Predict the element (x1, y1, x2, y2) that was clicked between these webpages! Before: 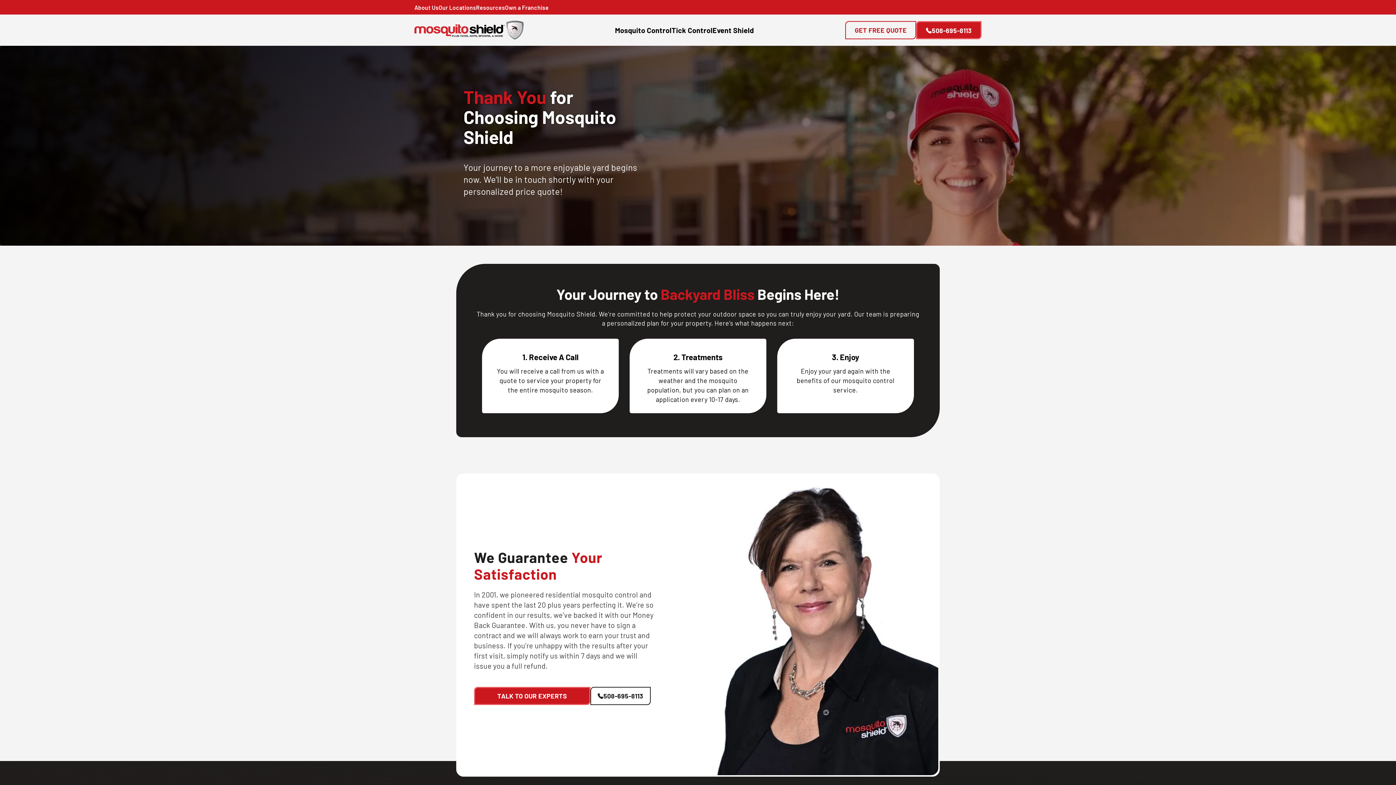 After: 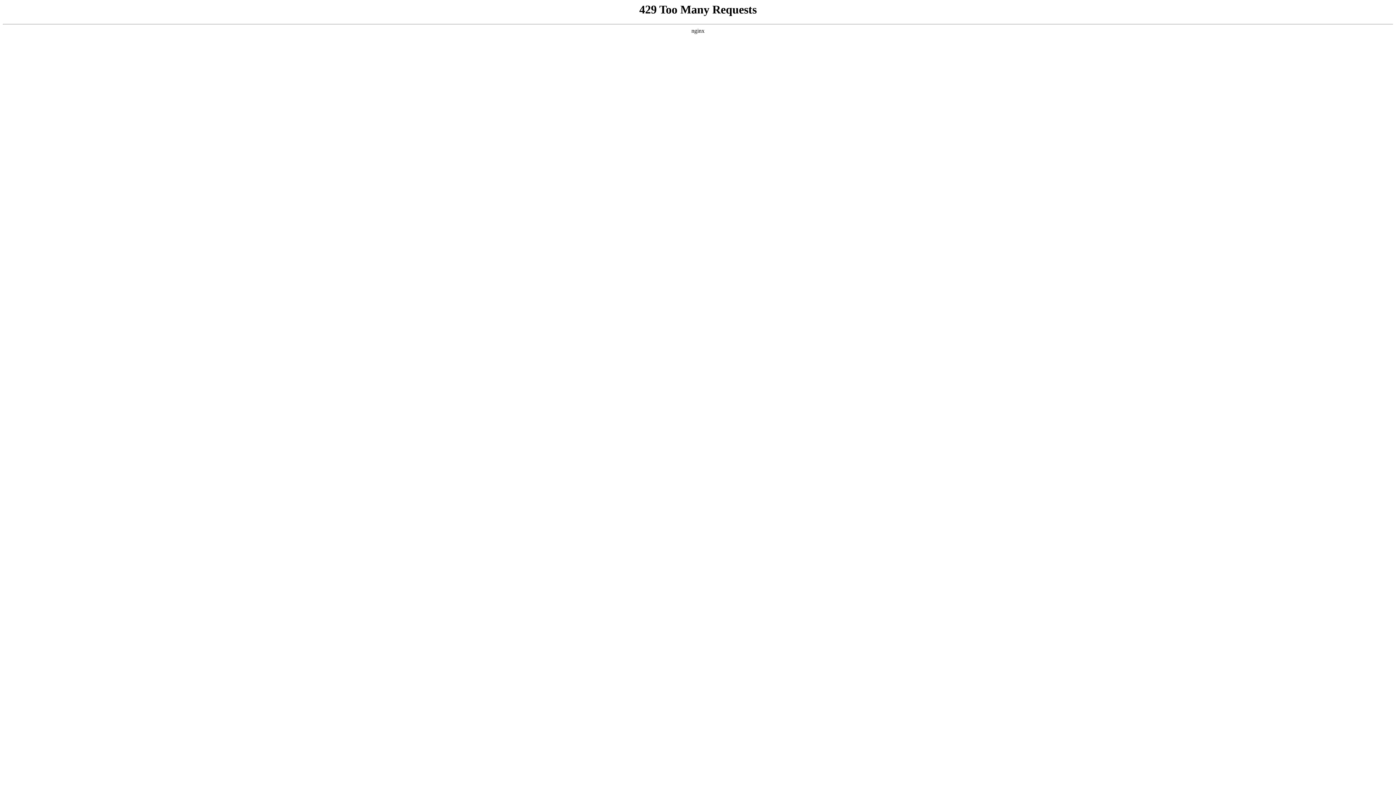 Action: label: Resources bbox: (476, 2, 505, 11)